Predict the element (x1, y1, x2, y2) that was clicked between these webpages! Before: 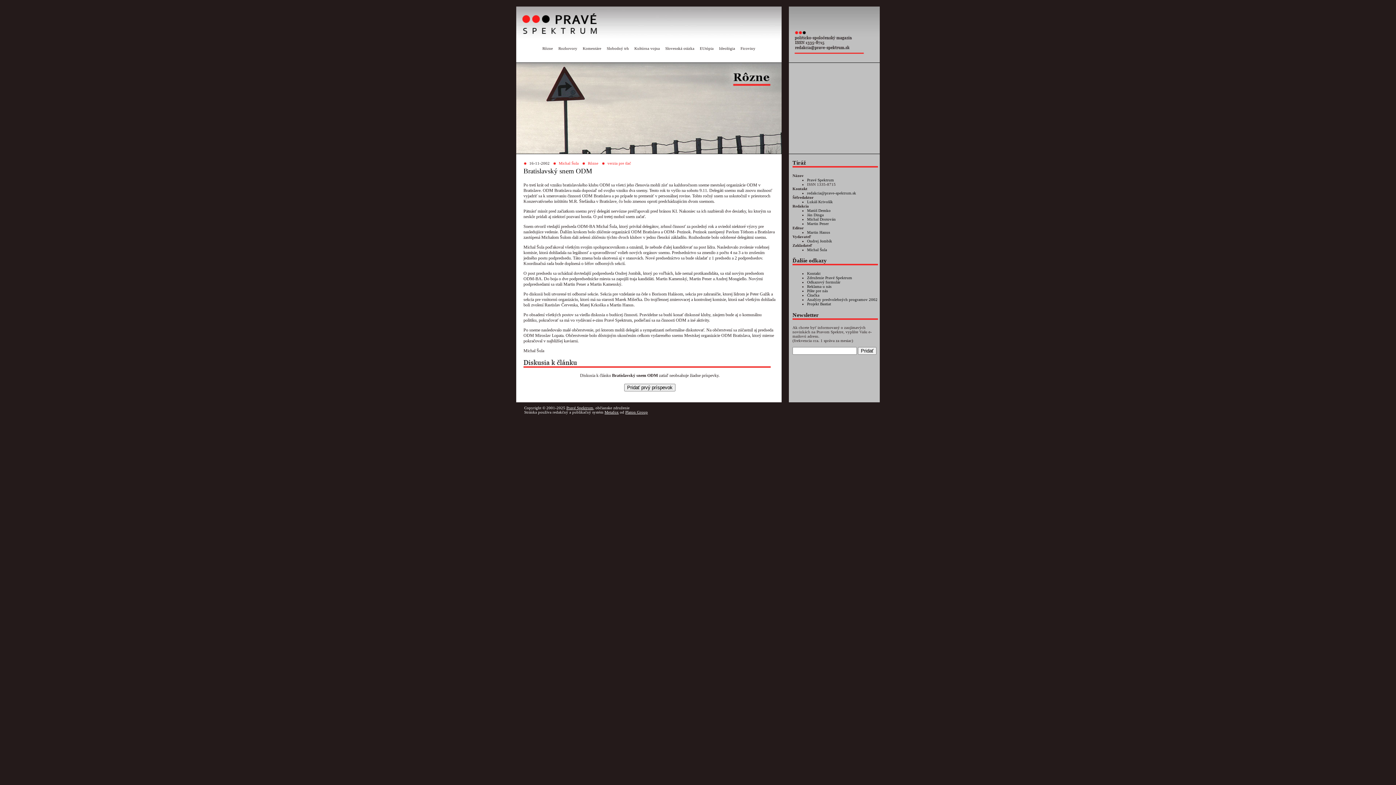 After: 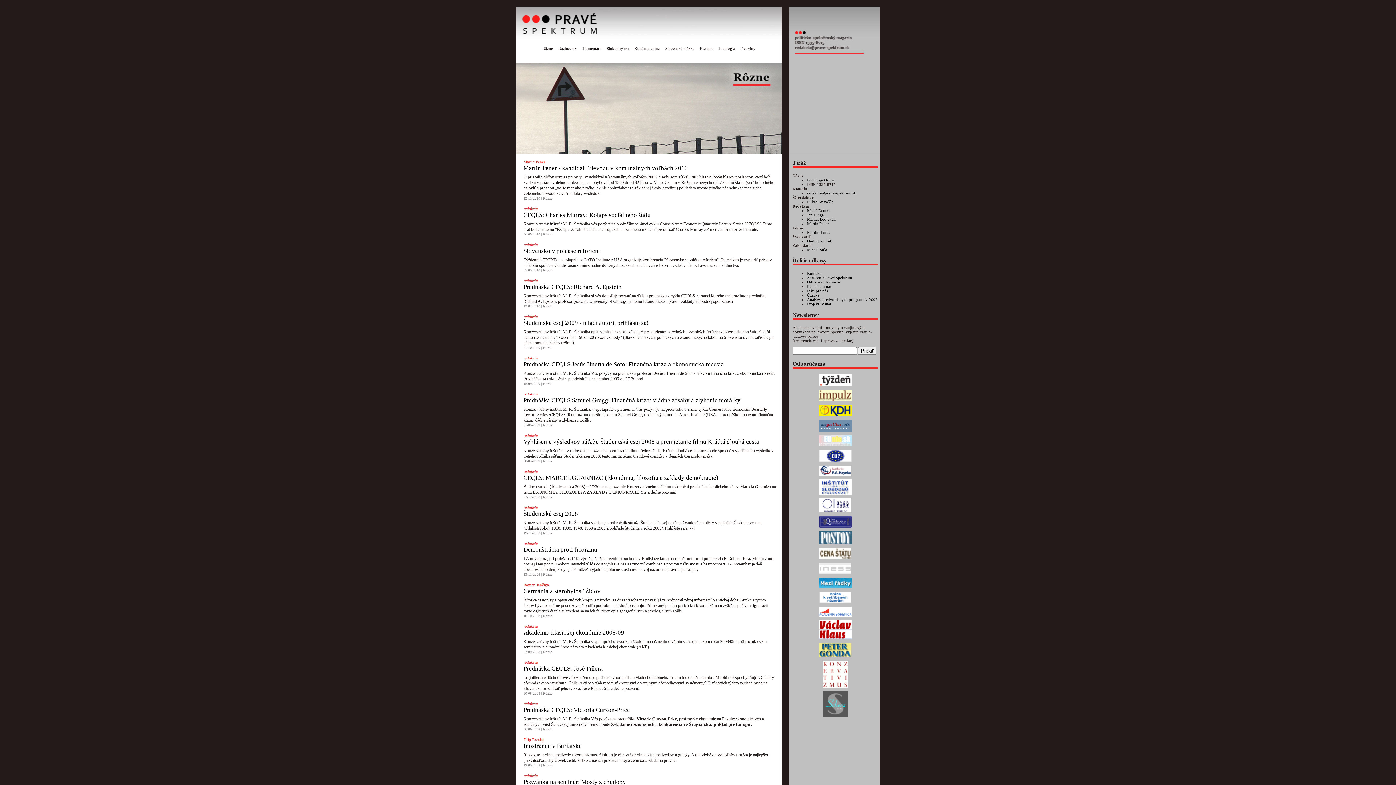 Action: bbox: (588, 161, 598, 165) label: Rôzne